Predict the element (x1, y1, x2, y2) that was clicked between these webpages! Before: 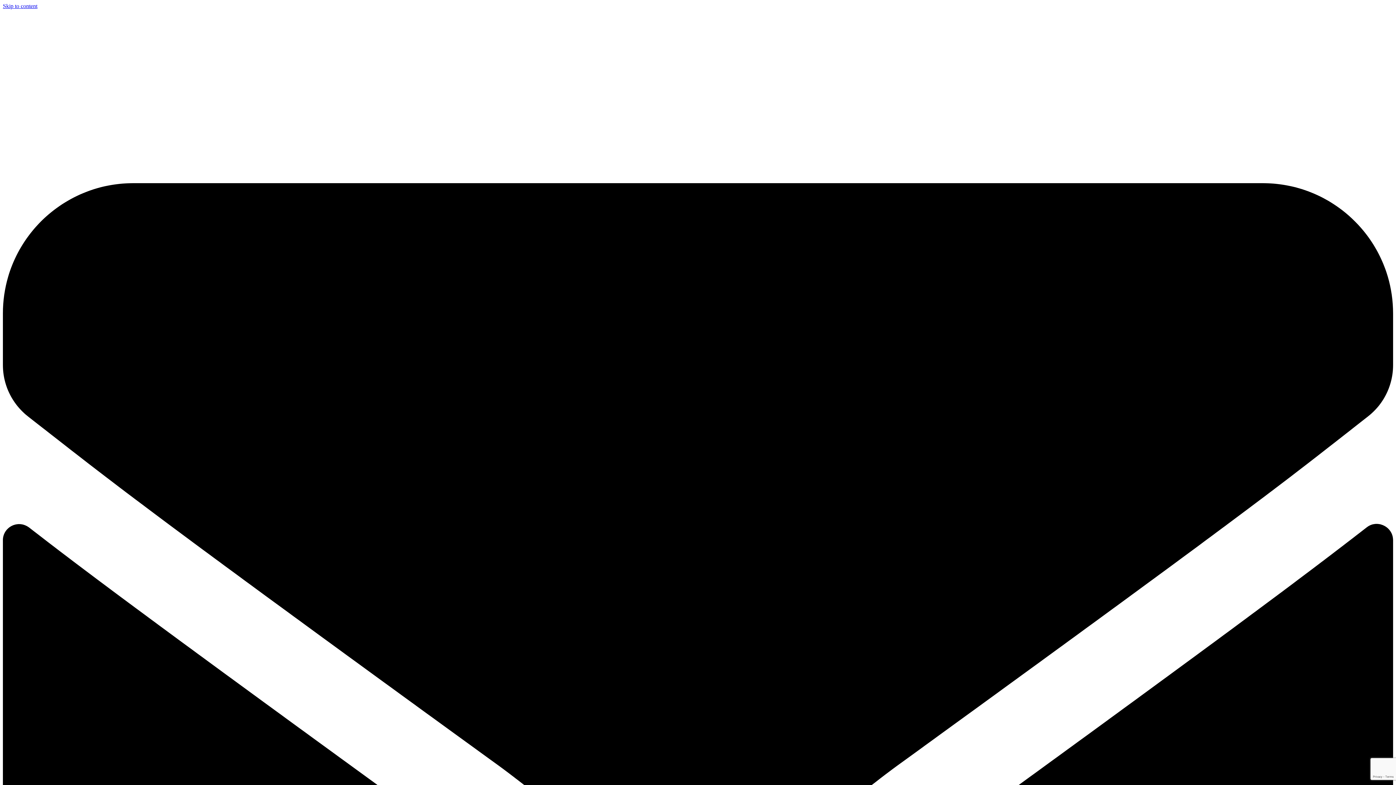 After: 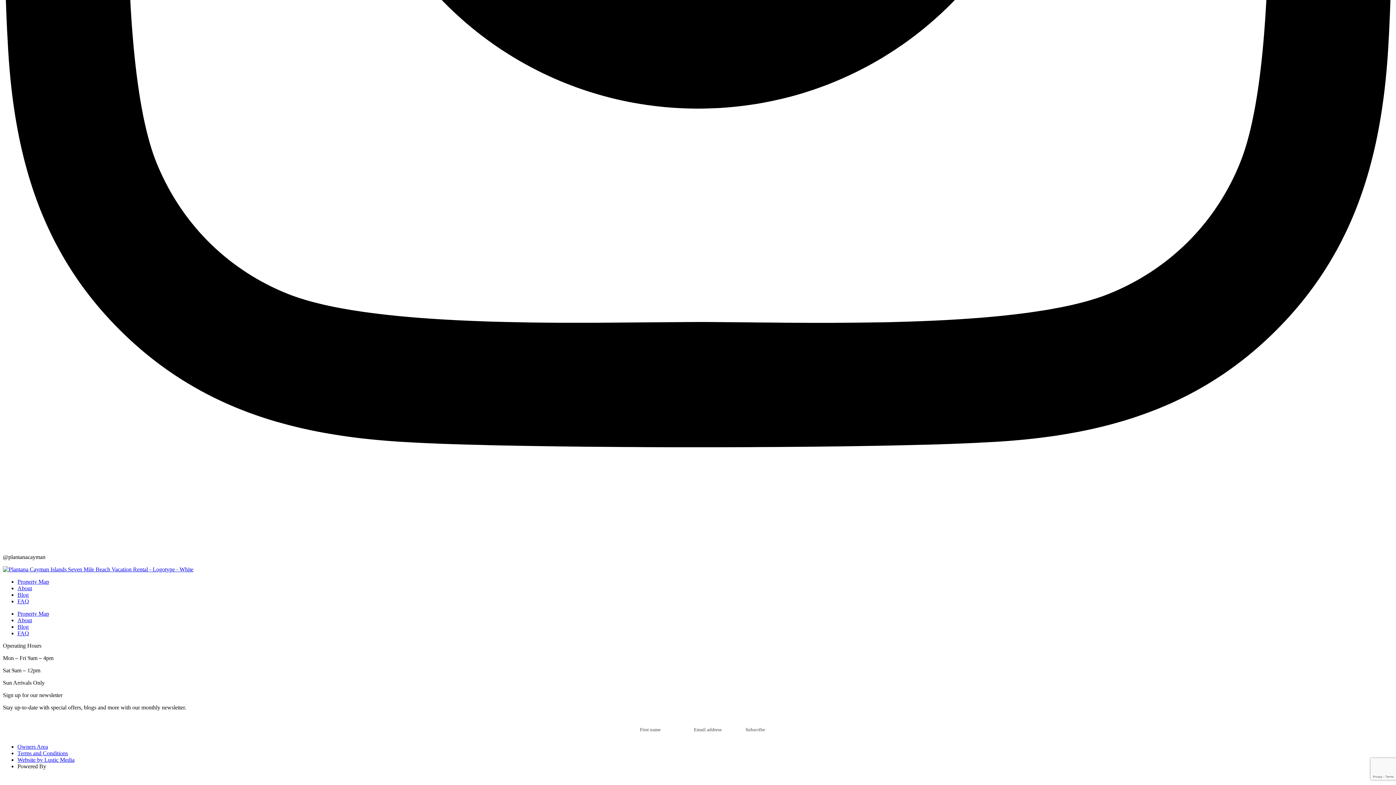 Action: label: Skip to content bbox: (2, 2, 37, 9)